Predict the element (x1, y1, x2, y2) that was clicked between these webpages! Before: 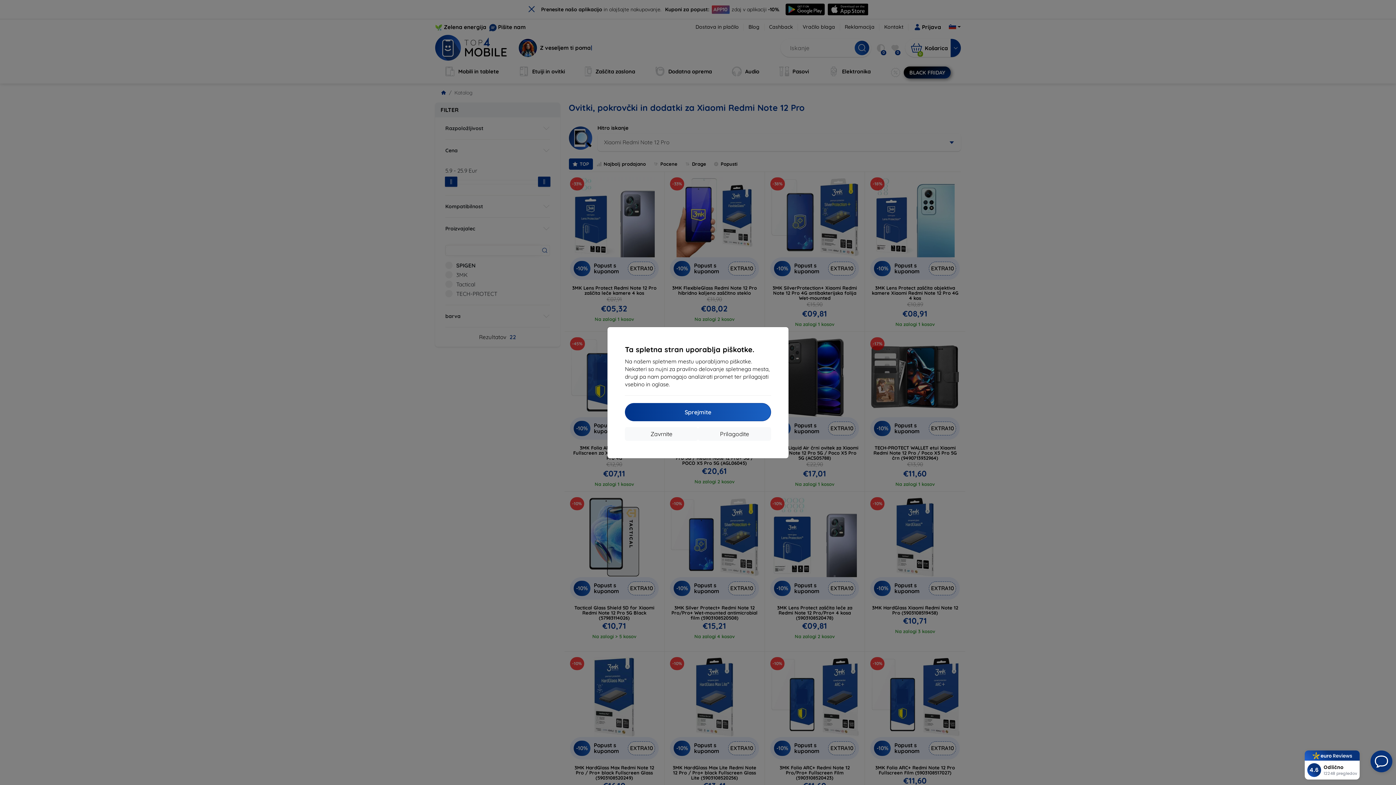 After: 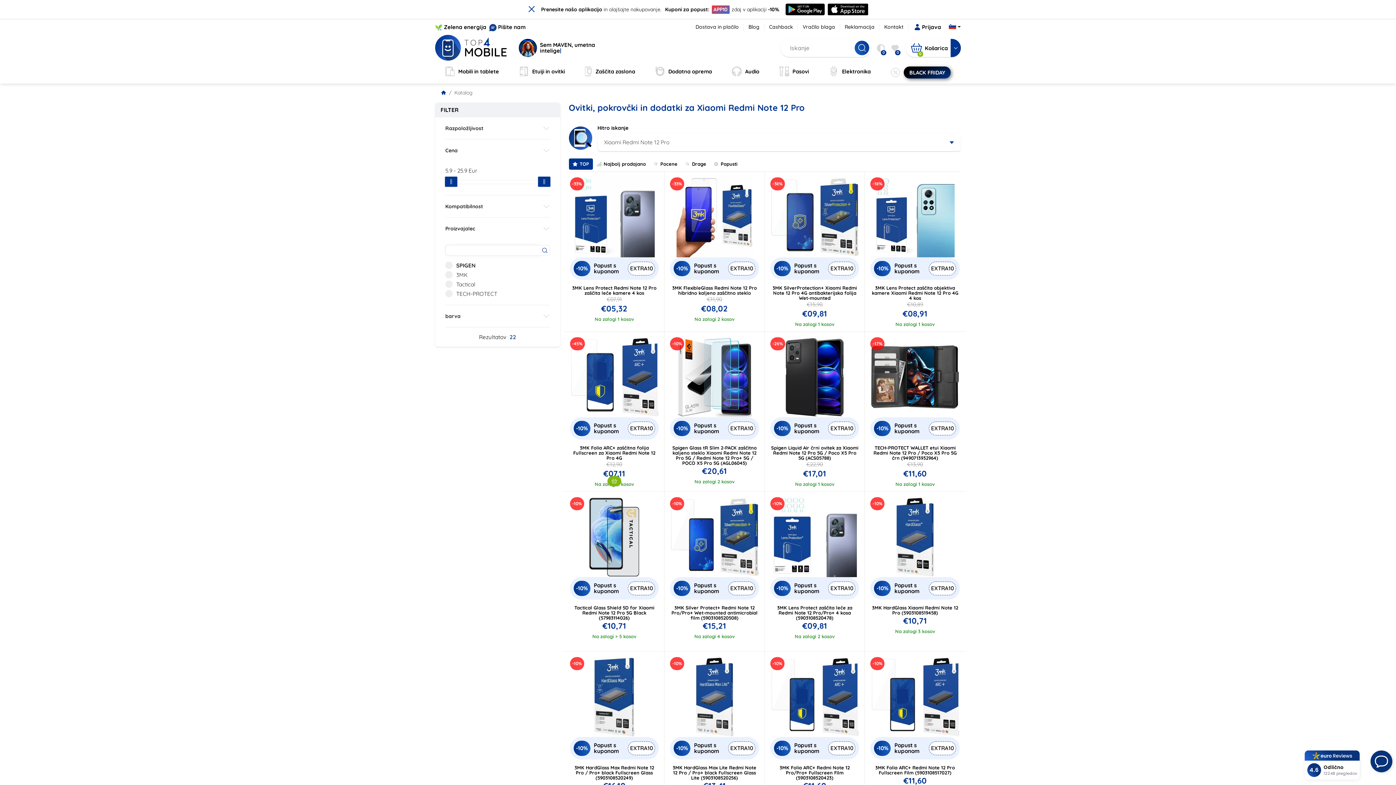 Action: bbox: (625, 427, 698, 440) label: Zavrnite